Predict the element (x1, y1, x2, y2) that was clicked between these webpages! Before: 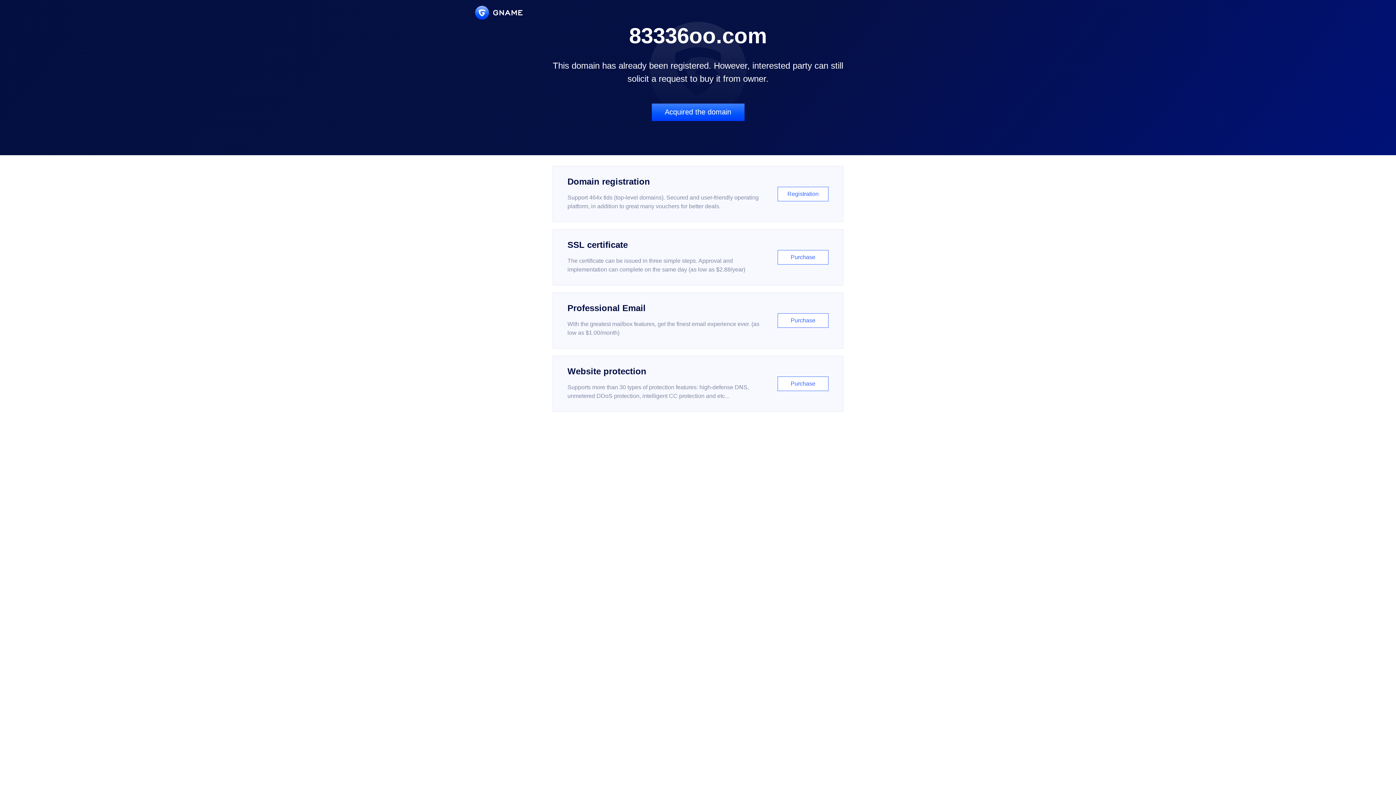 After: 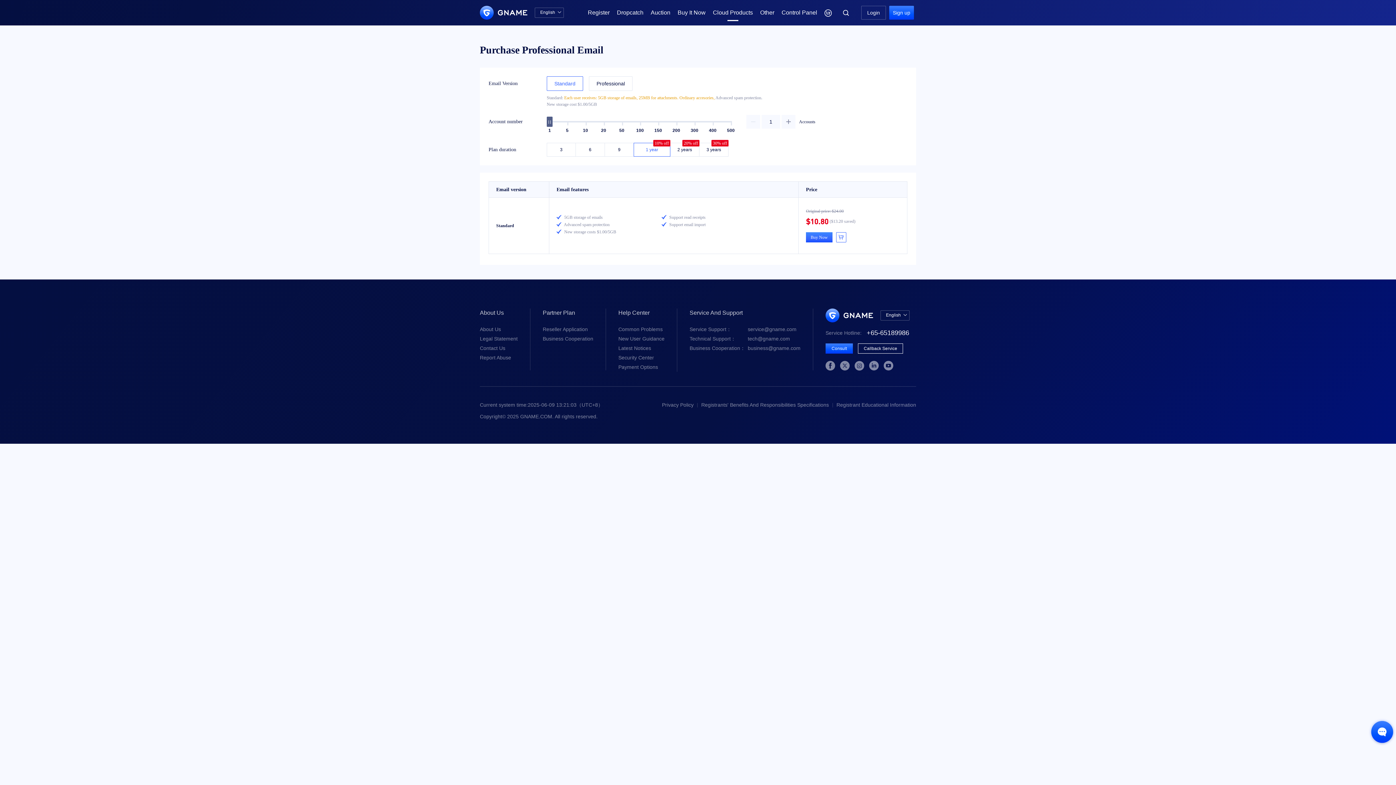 Action: bbox: (552, 292, 843, 348) label: Professional Email

With the greatest mailbox features, get the finest email experience ever. (as low as $1.00/month)

Purchase